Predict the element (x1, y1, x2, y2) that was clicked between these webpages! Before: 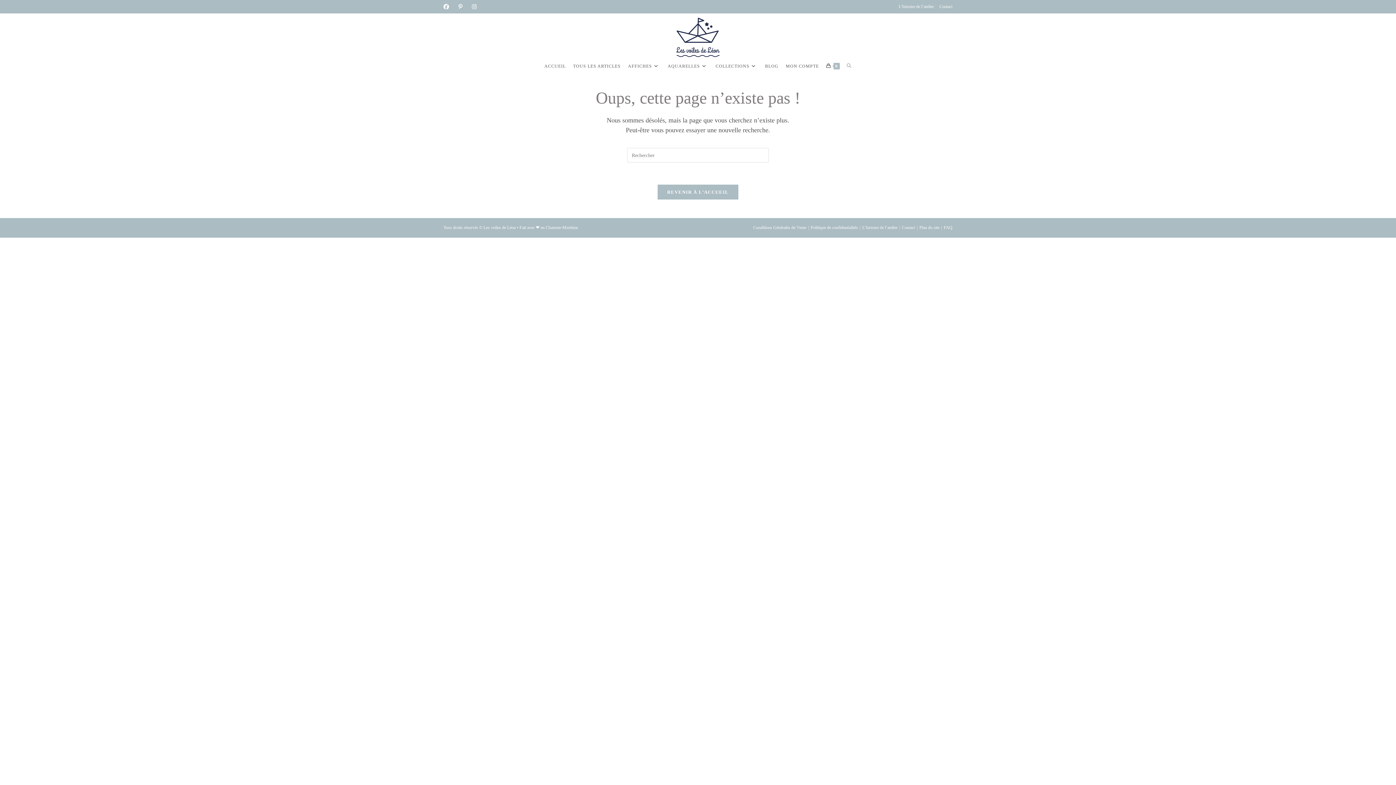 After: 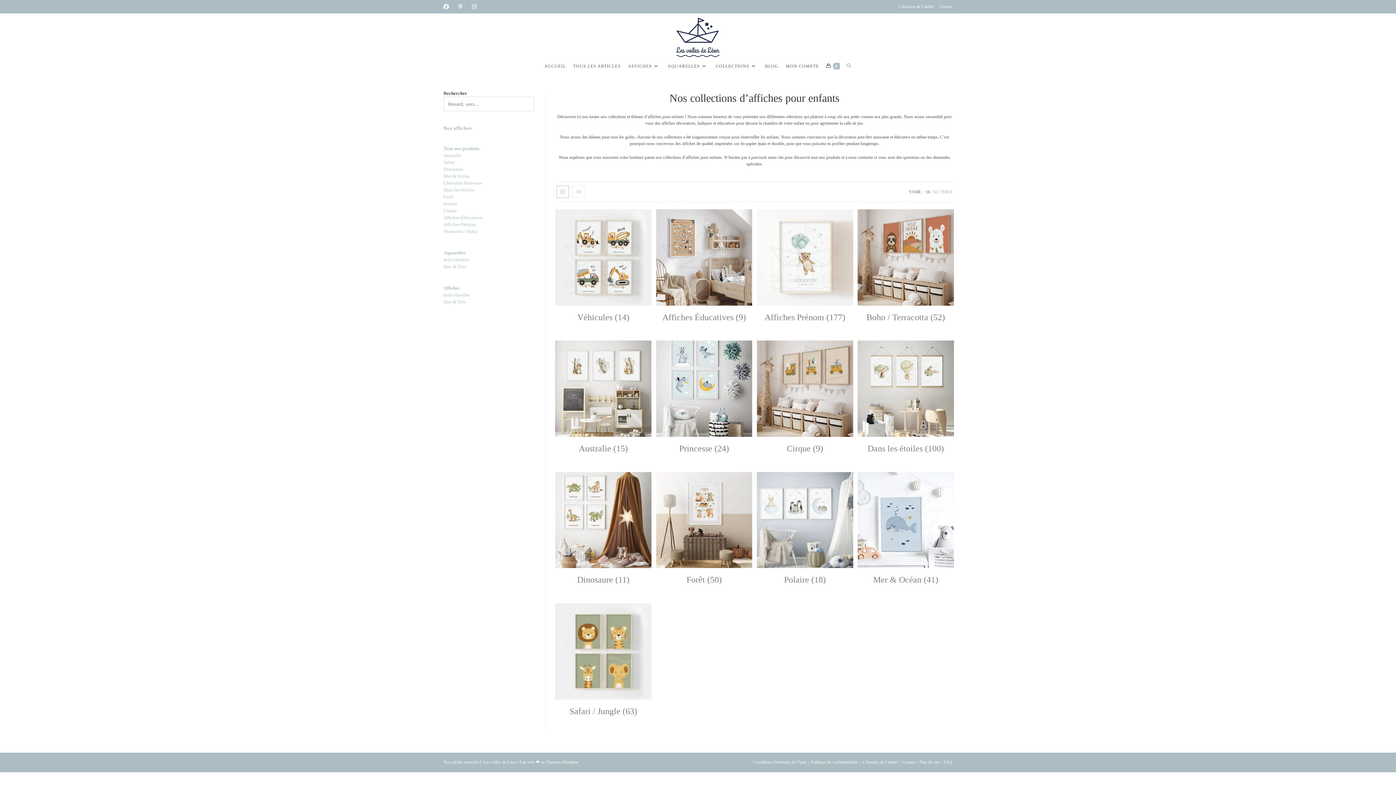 Action: bbox: (712, 60, 761, 71) label: COLLECTIONS